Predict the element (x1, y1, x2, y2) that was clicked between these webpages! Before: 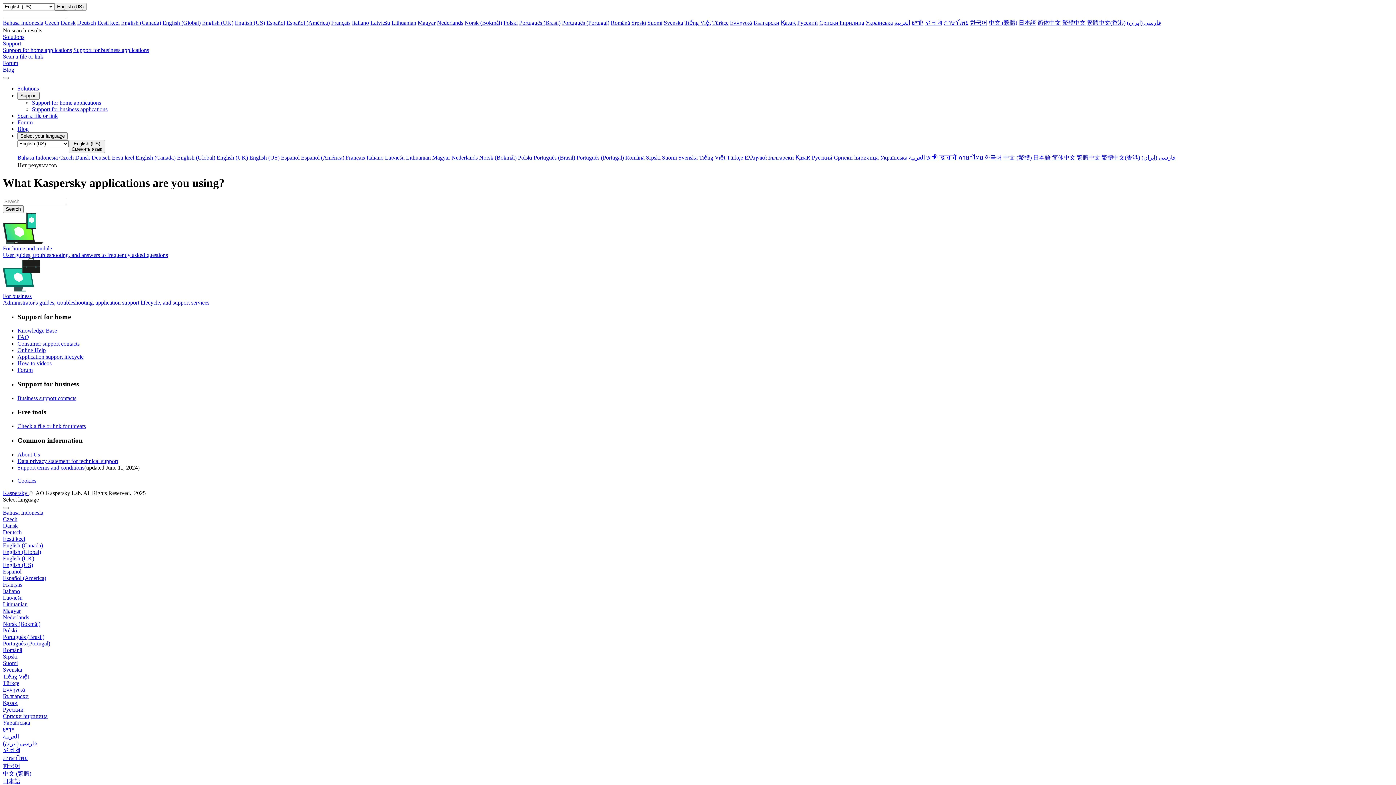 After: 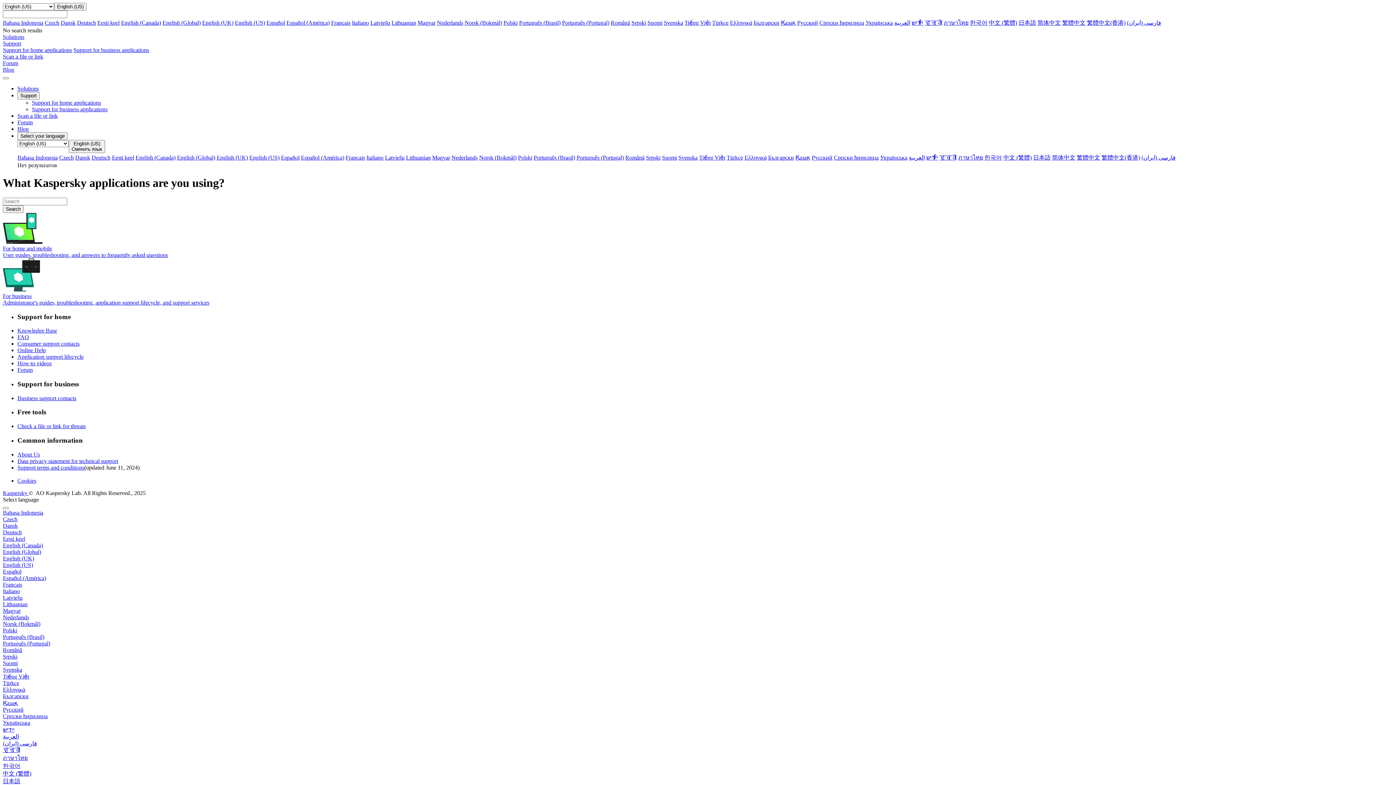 Action: bbox: (819, 19, 864, 25) label: Српски ћирилица